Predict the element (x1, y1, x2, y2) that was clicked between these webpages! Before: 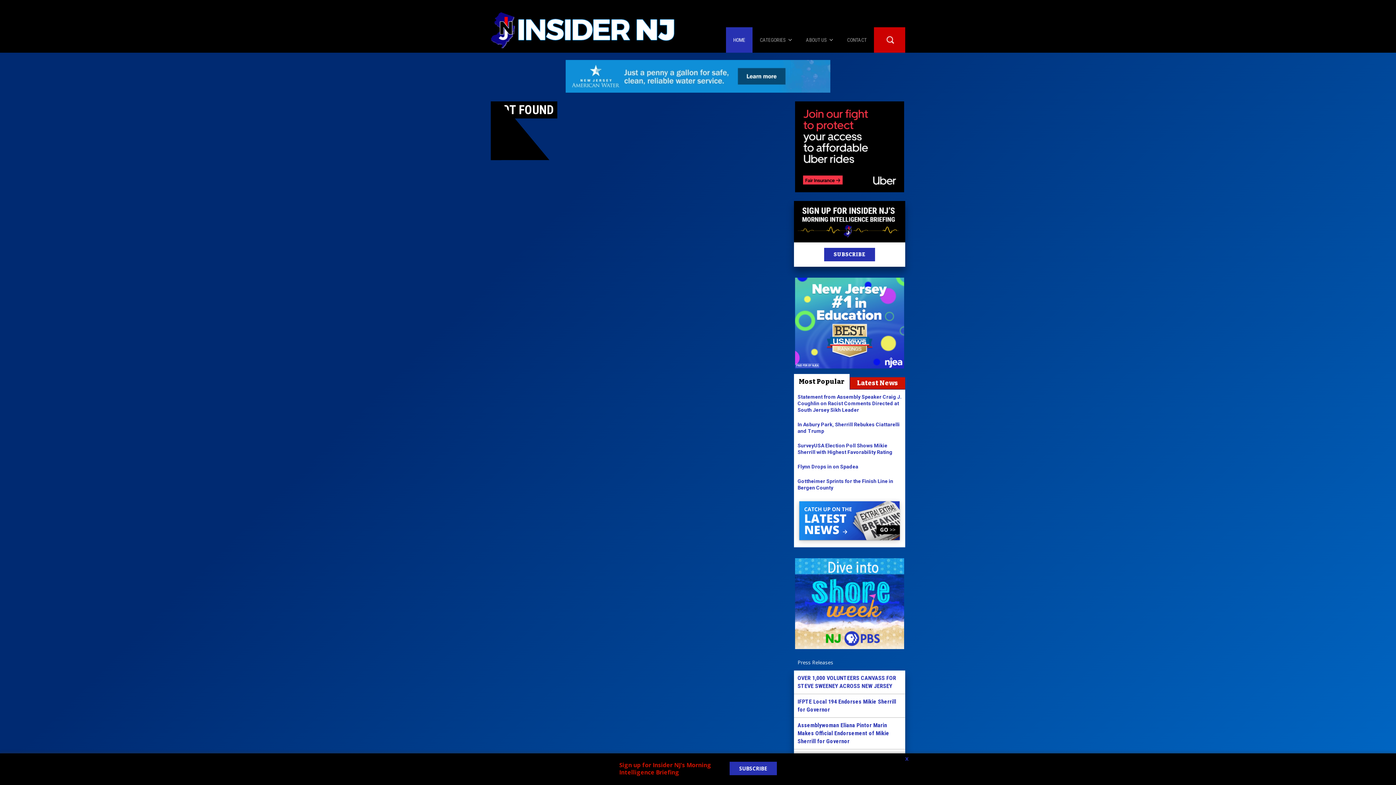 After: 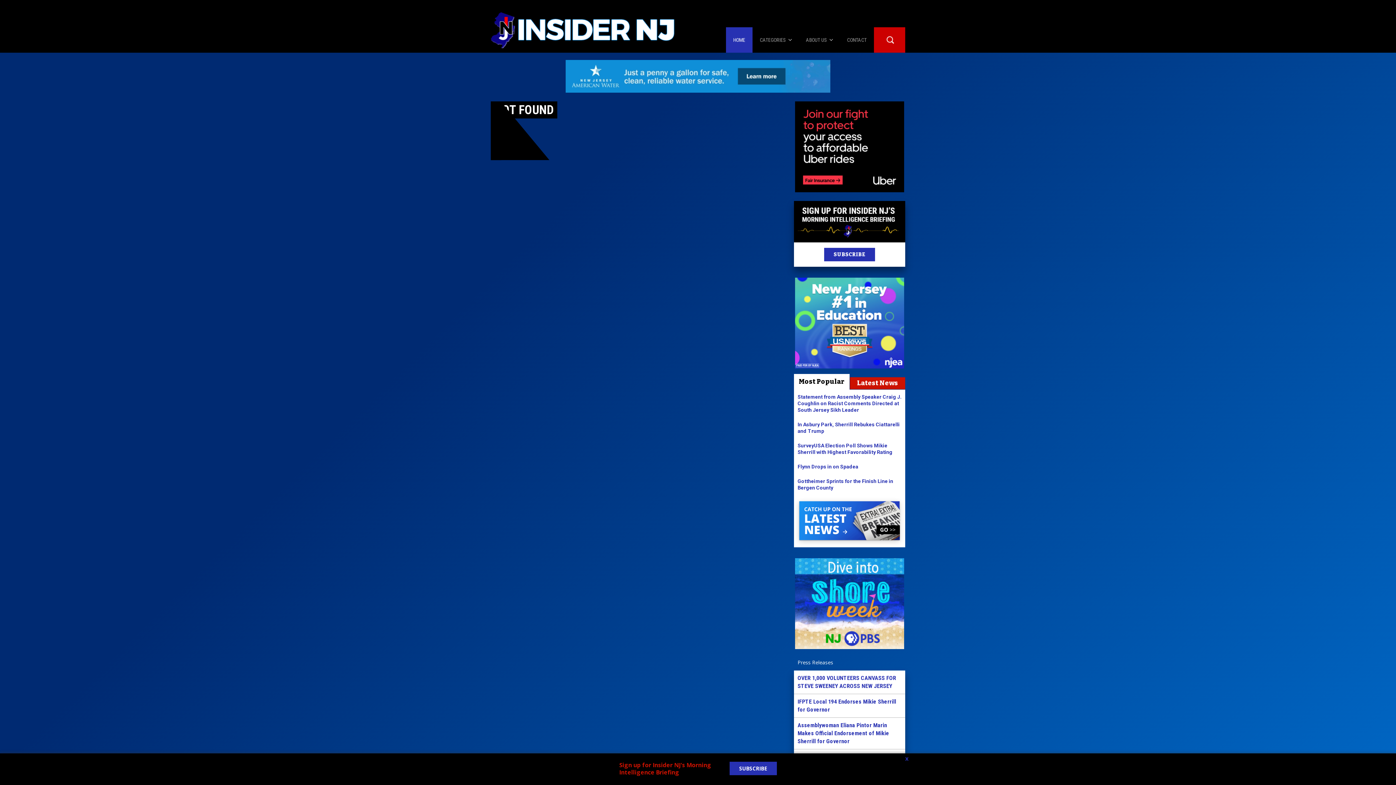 Action: bbox: (794, 374, 849, 389) label: Most Popular